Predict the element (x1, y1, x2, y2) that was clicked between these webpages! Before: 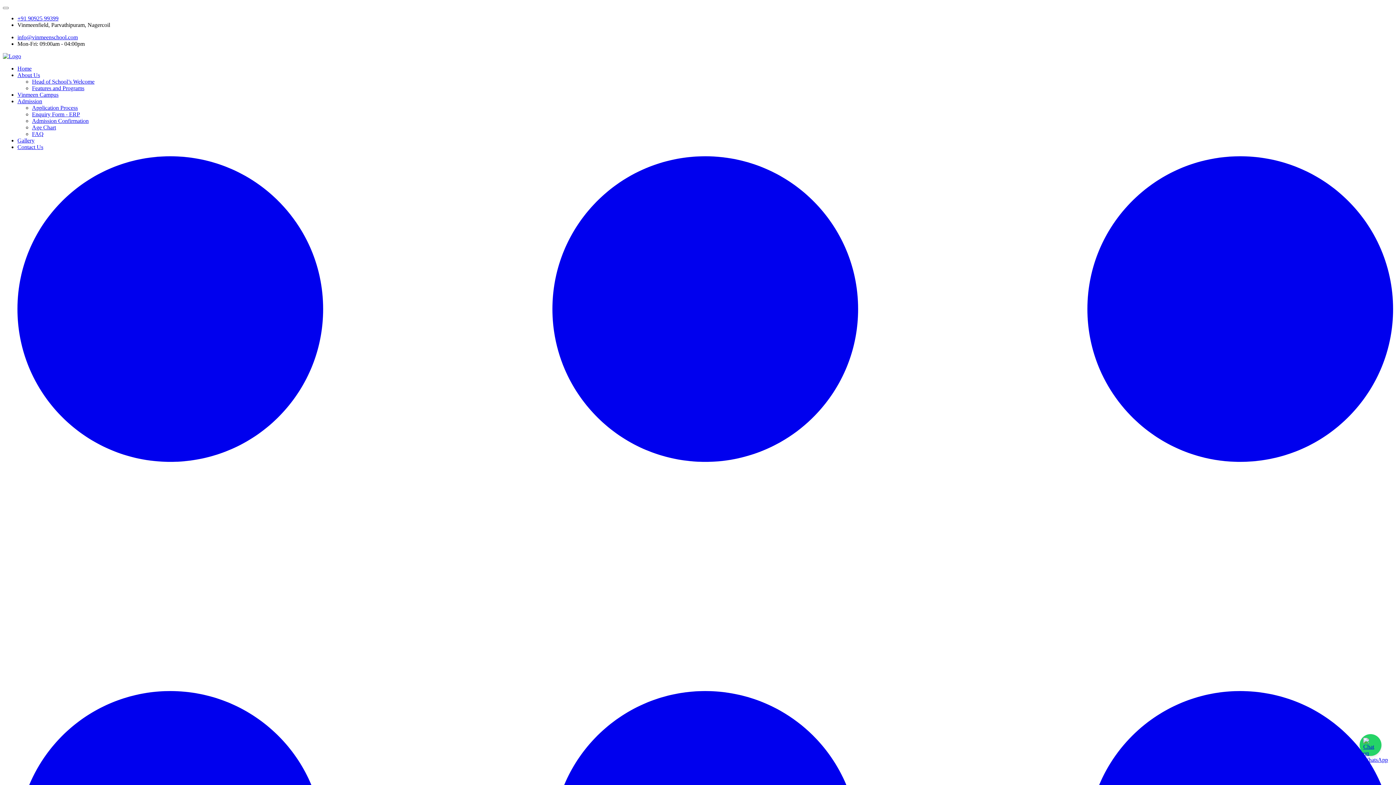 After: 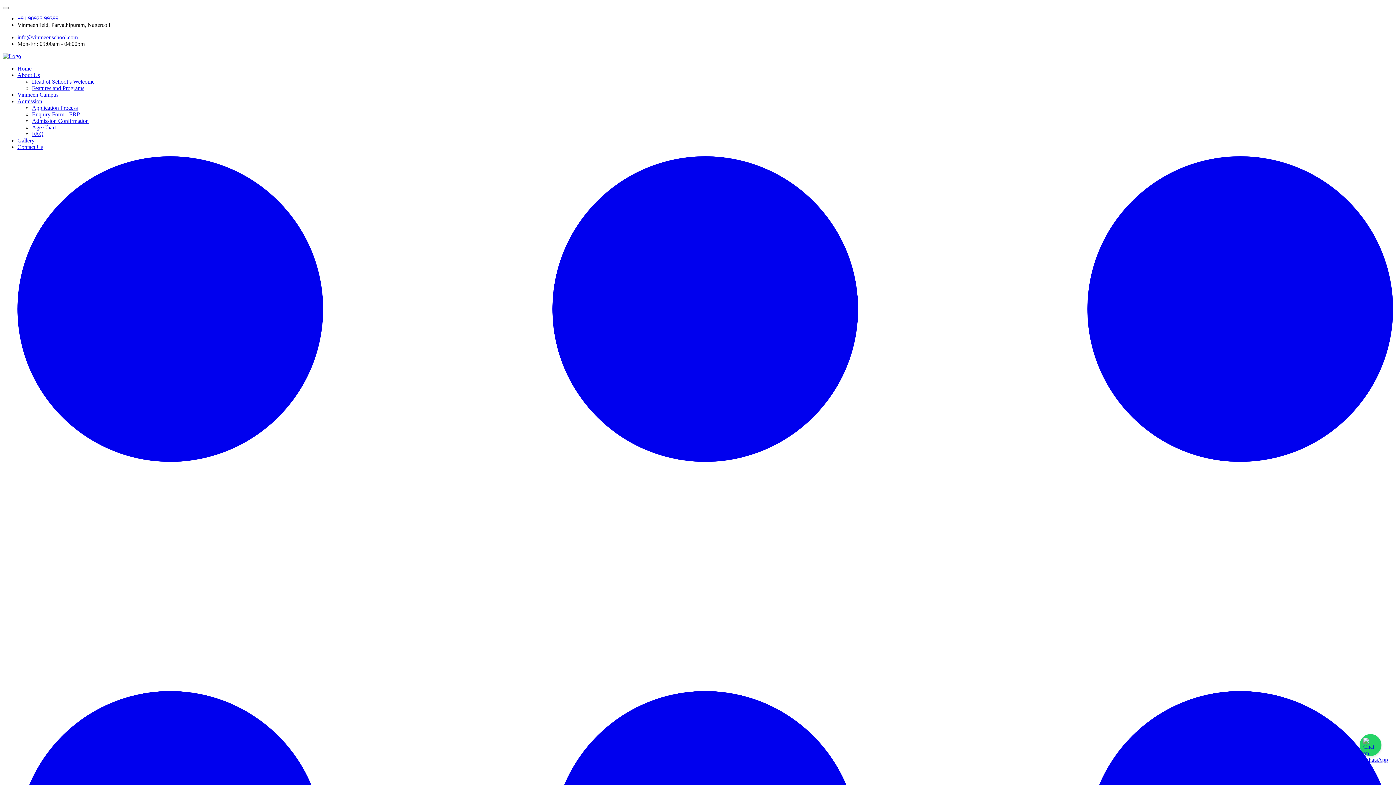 Action: label: Gallery bbox: (17, 137, 34, 143)